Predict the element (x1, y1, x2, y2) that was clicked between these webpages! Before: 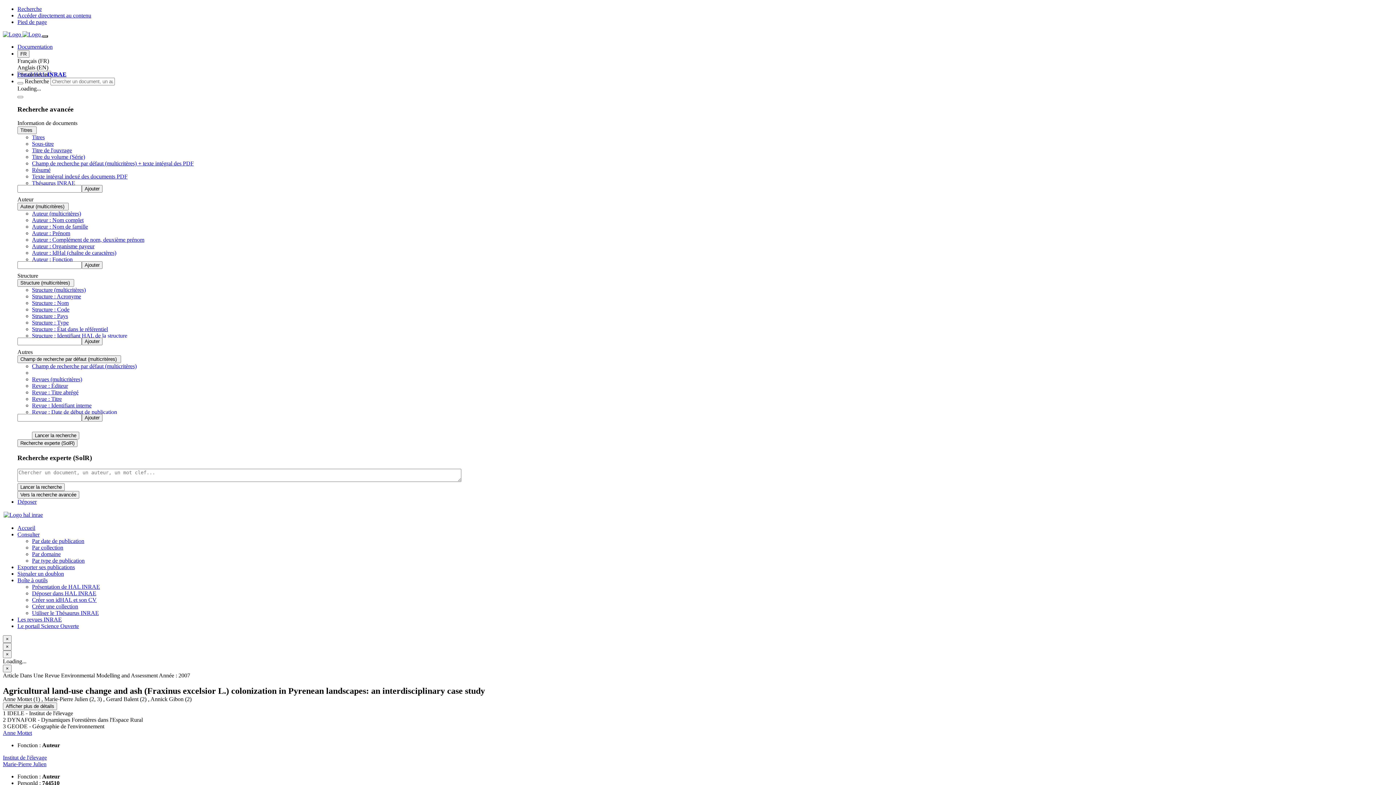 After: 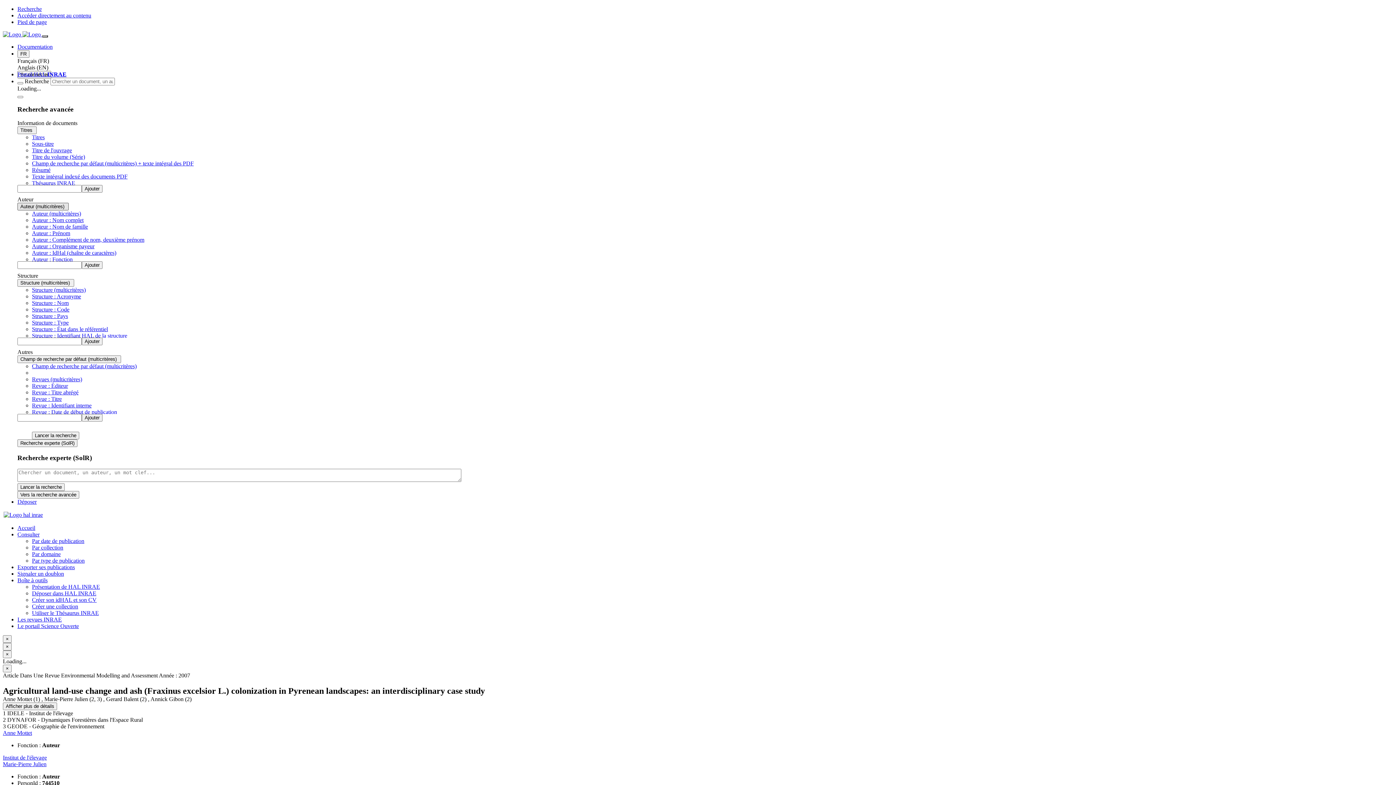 Action: bbox: (17, 203, 68, 210) label: Auteur (multicritères) 